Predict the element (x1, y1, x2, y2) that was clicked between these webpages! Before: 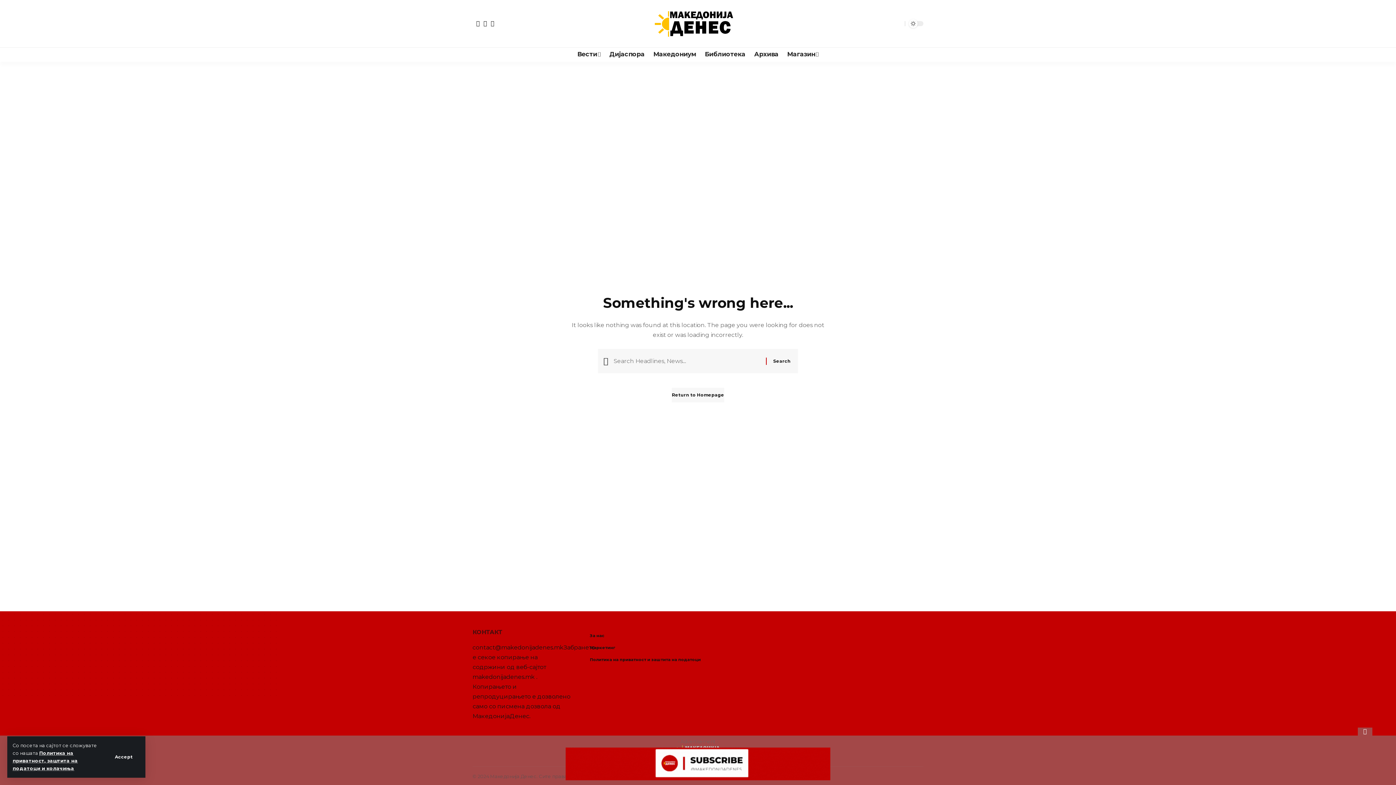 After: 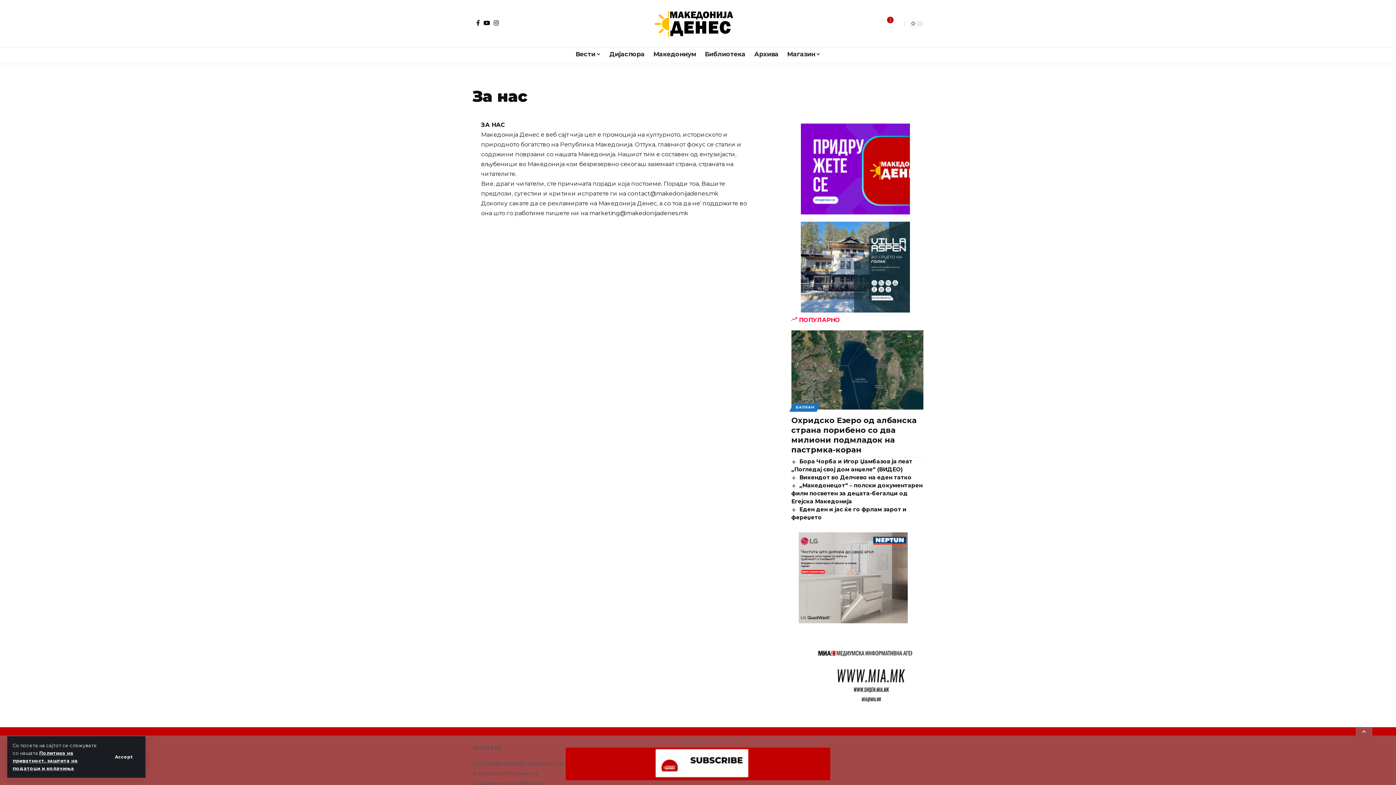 Action: bbox: (590, 629, 806, 641) label: За нас